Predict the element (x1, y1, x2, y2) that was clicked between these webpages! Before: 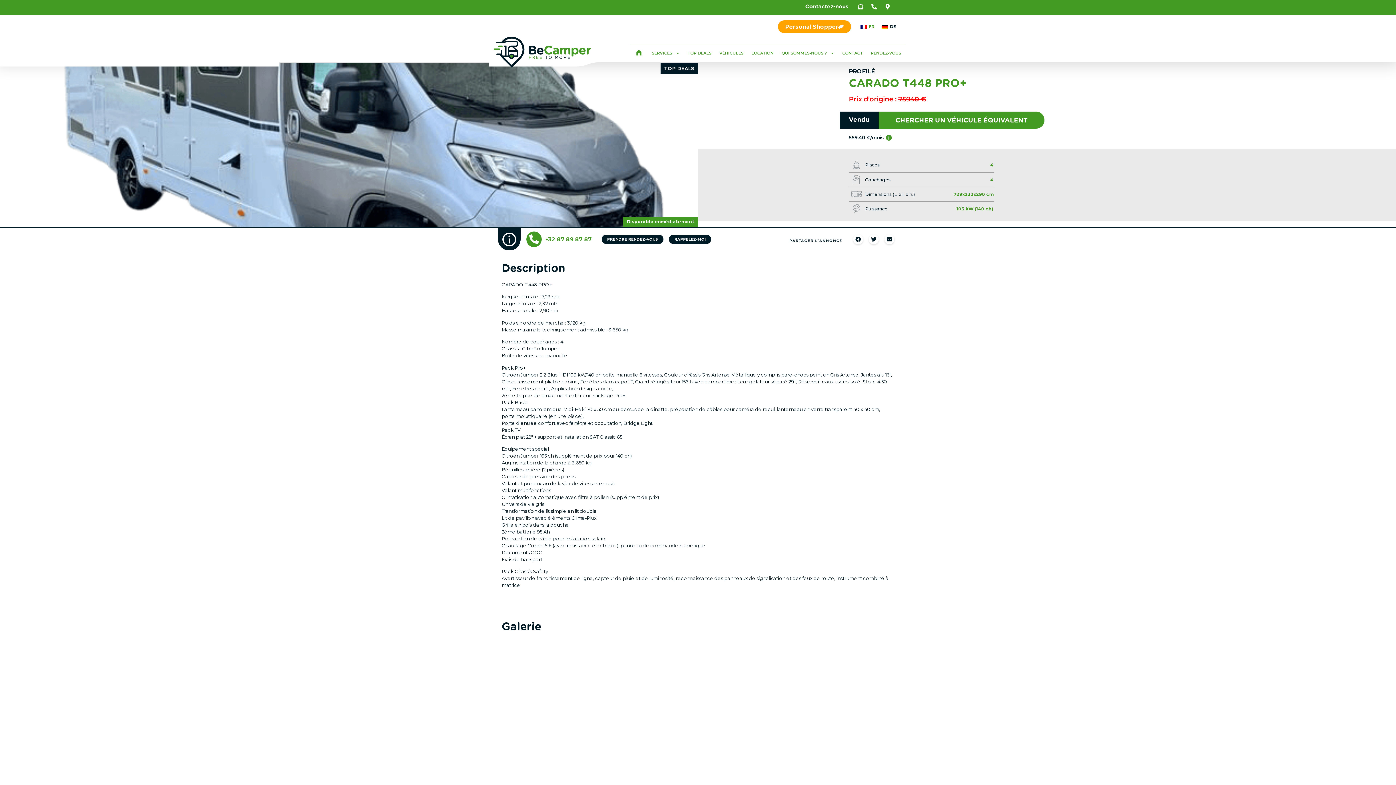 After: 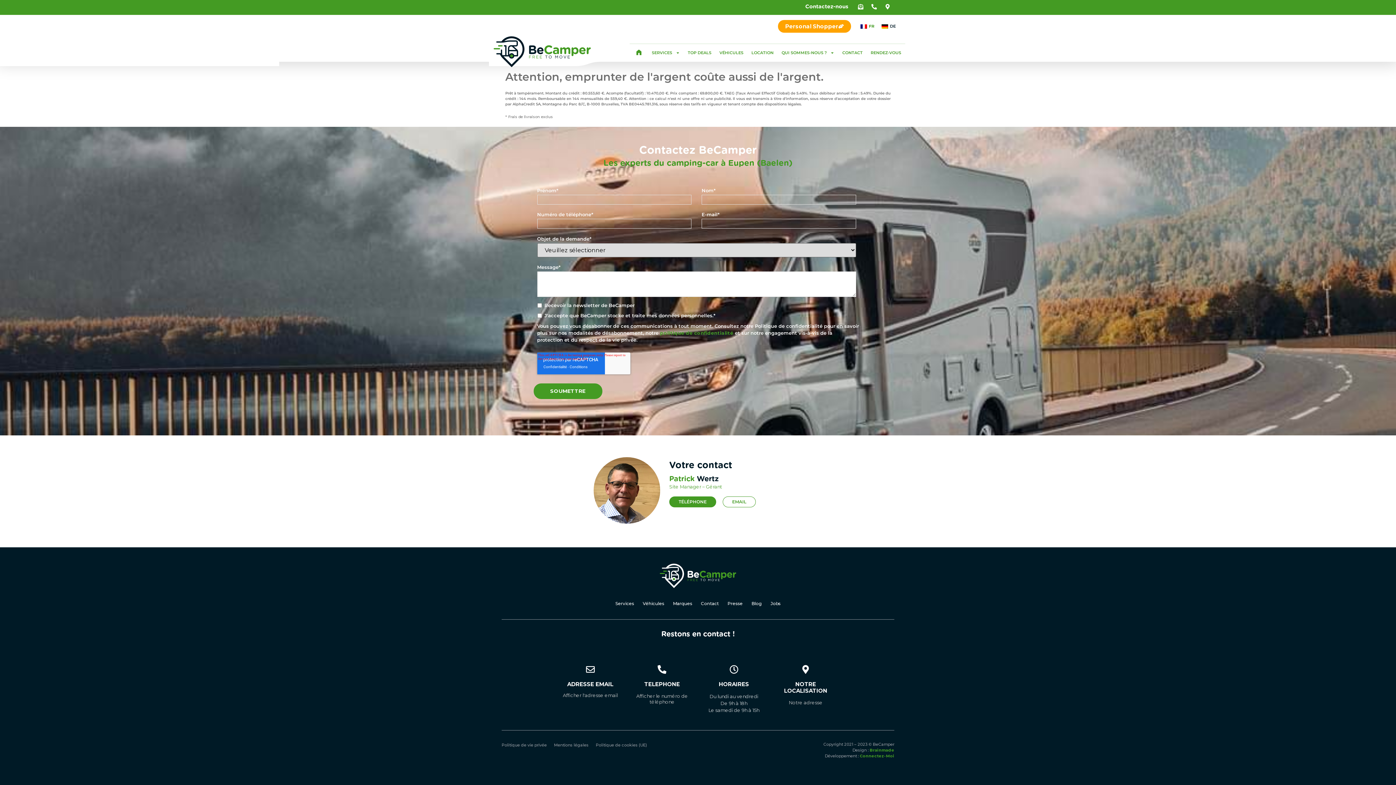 Action: bbox: (885, 134, 892, 140)